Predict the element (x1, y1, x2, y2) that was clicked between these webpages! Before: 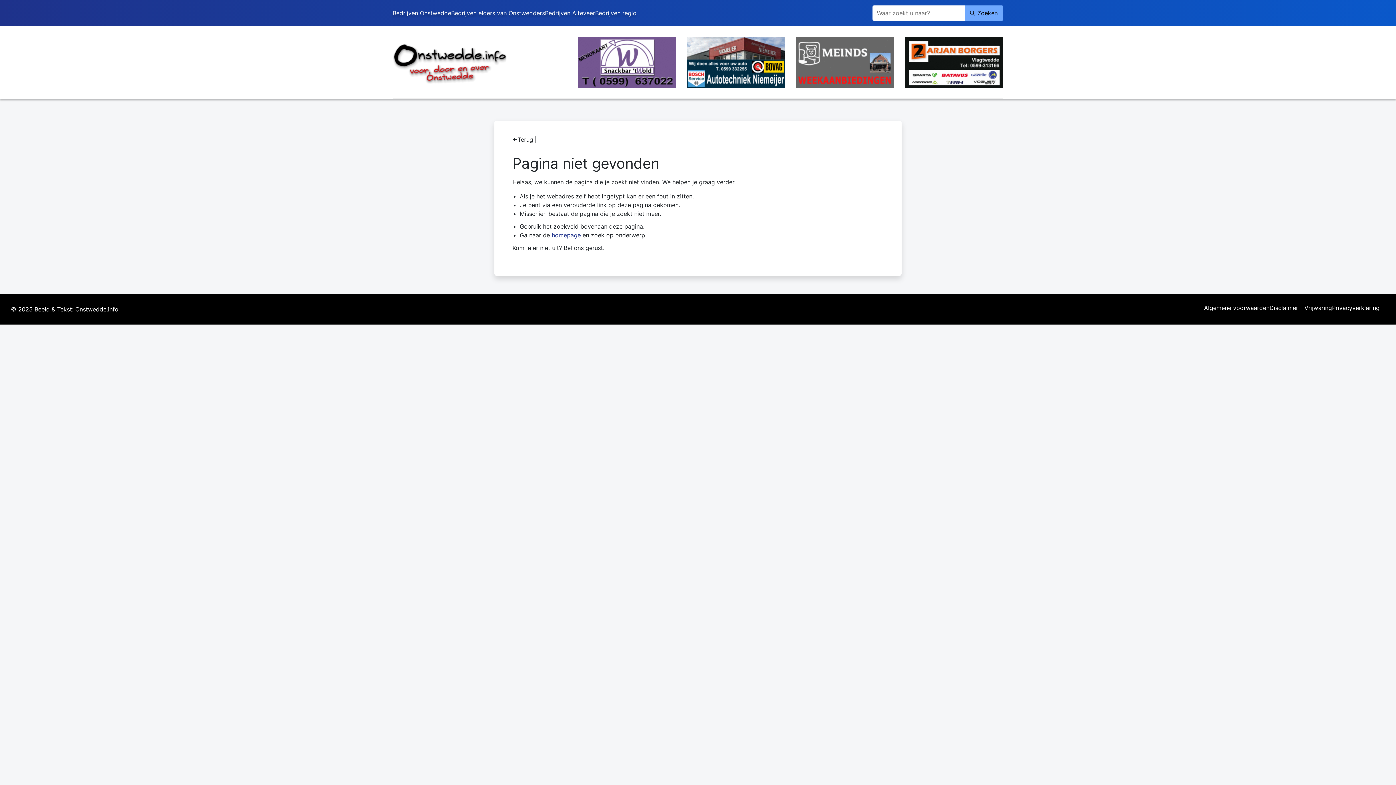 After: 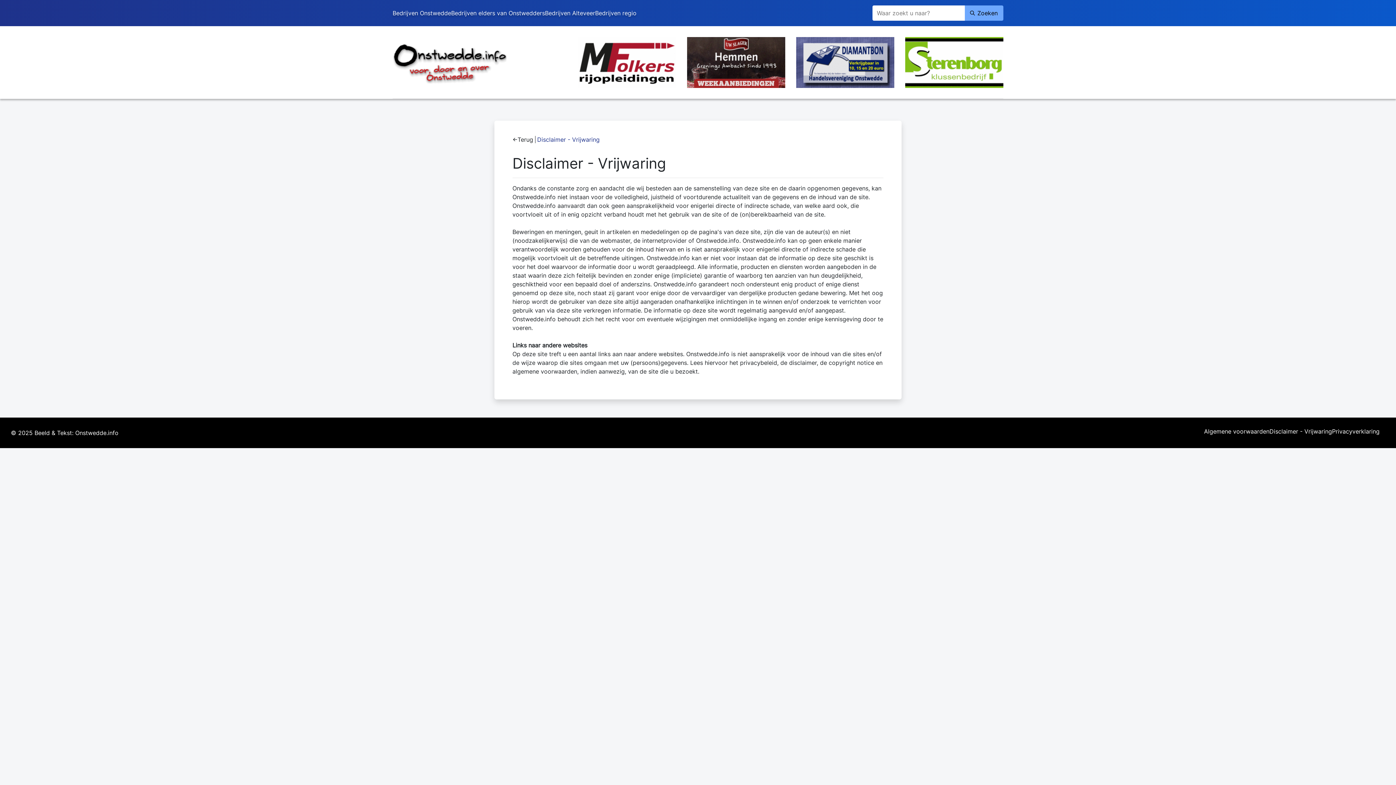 Action: bbox: (1269, 305, 1332, 313) label: Disclaimer - Vrijwaring